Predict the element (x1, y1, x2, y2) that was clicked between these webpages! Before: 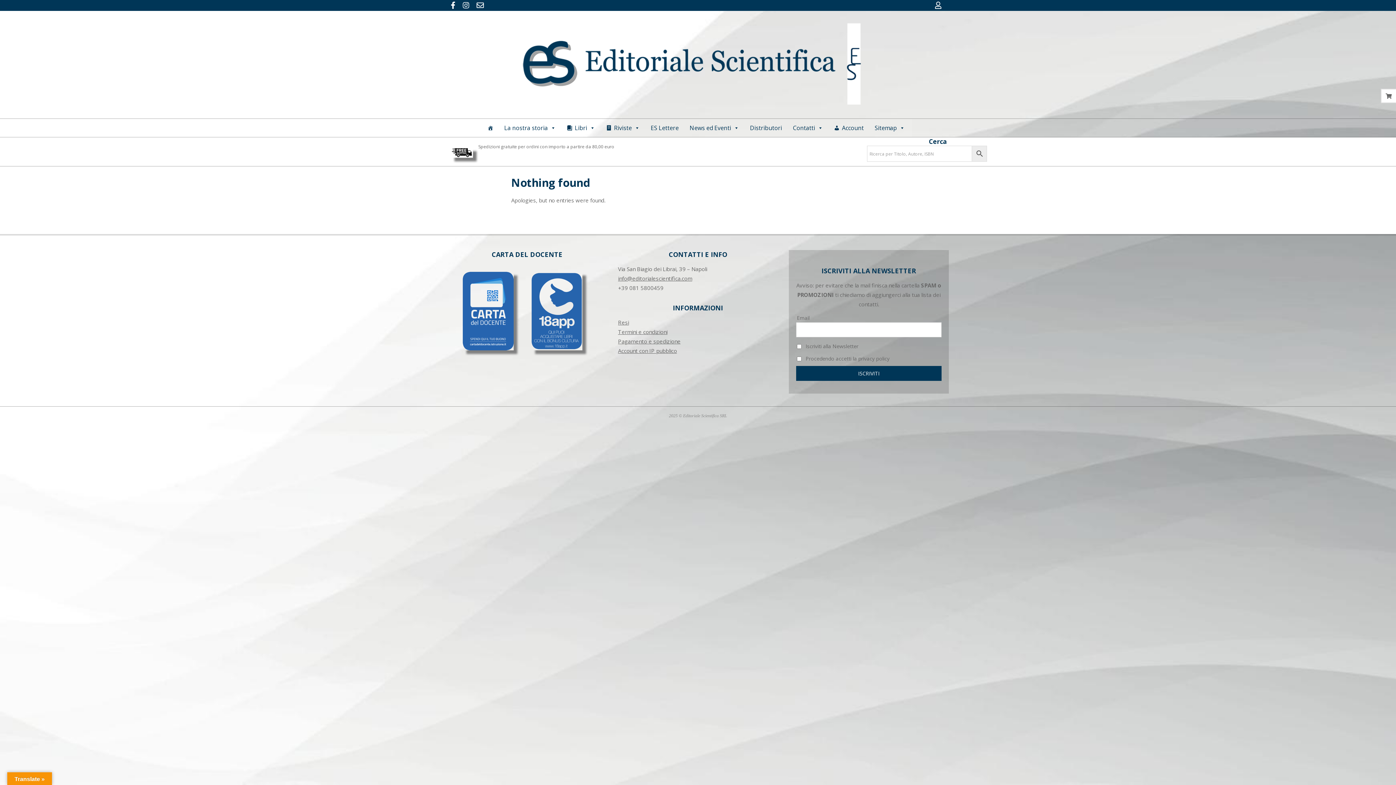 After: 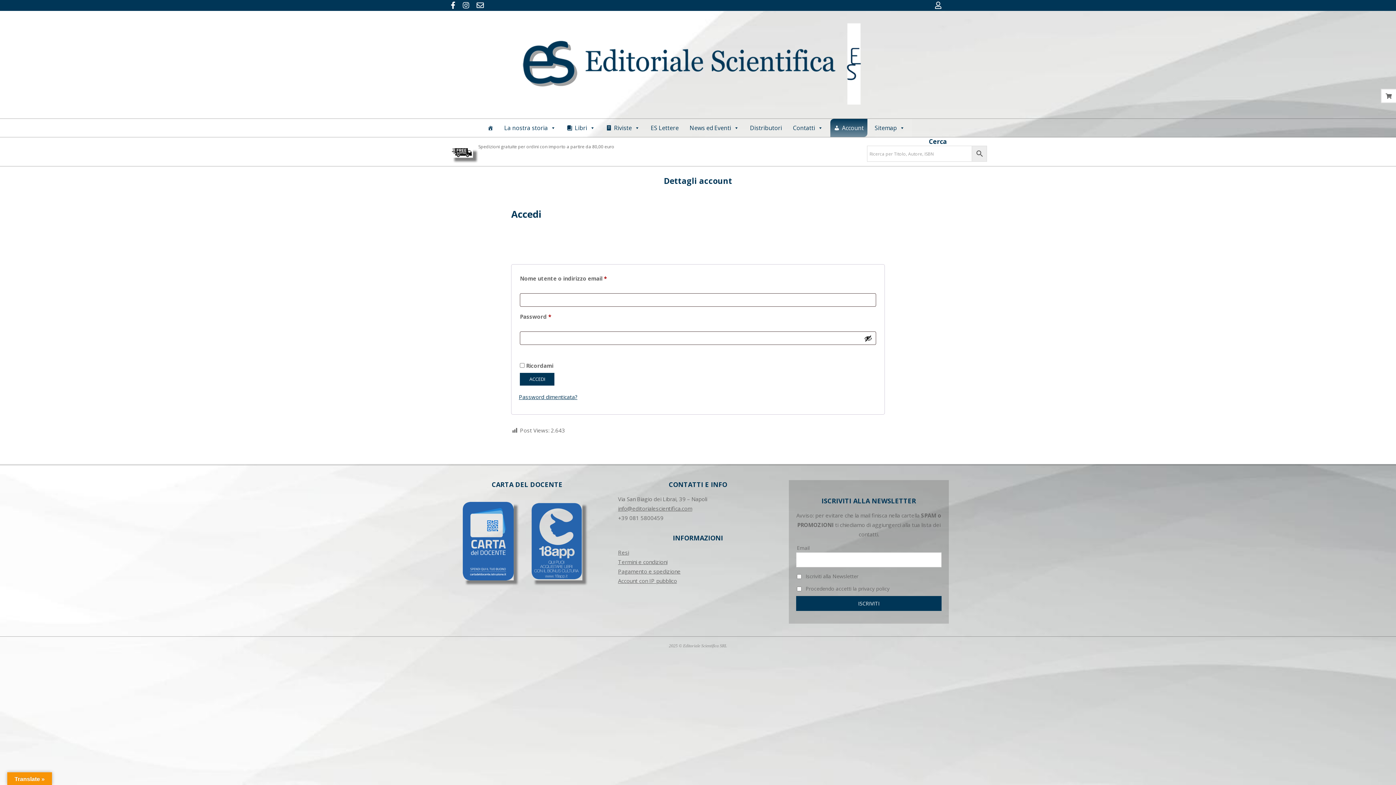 Action: bbox: (830, 118, 867, 137) label: Account